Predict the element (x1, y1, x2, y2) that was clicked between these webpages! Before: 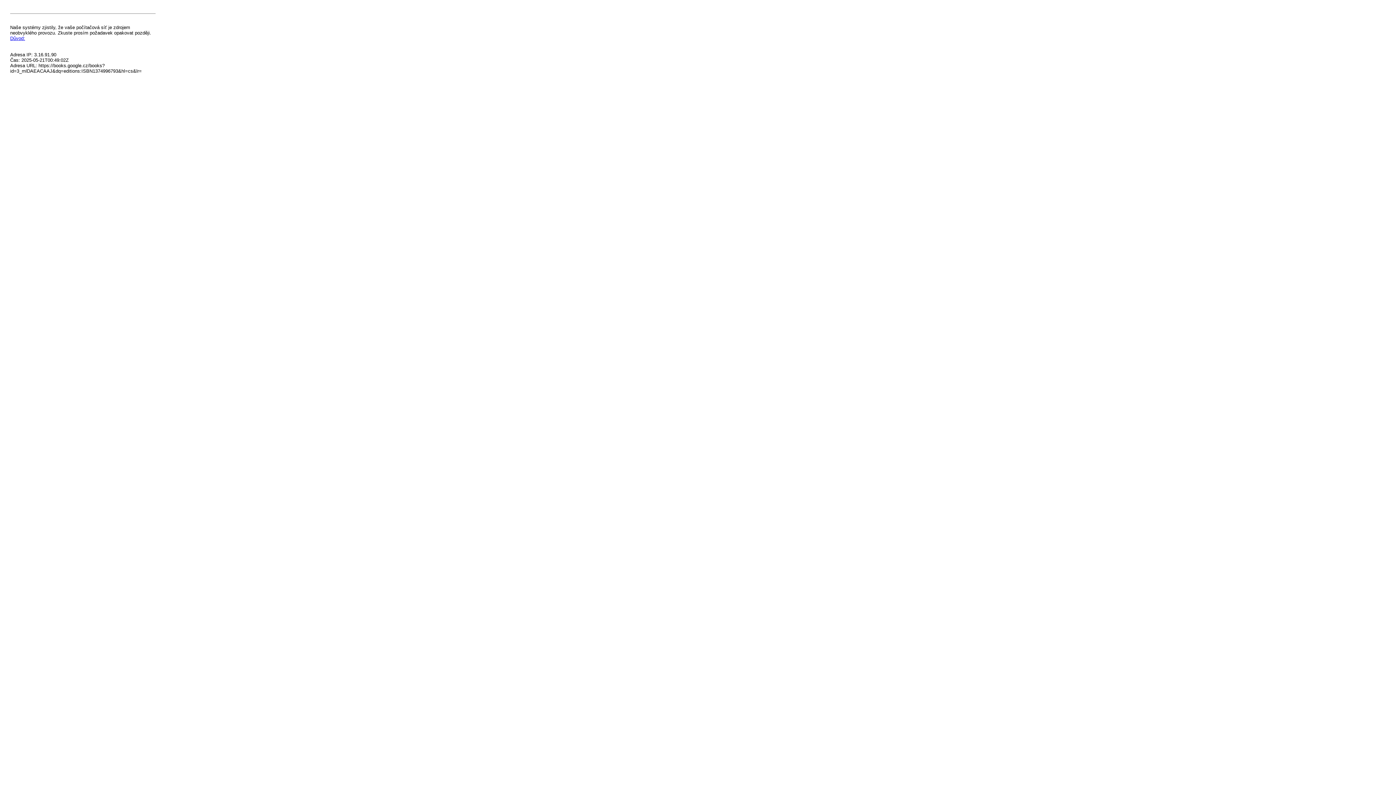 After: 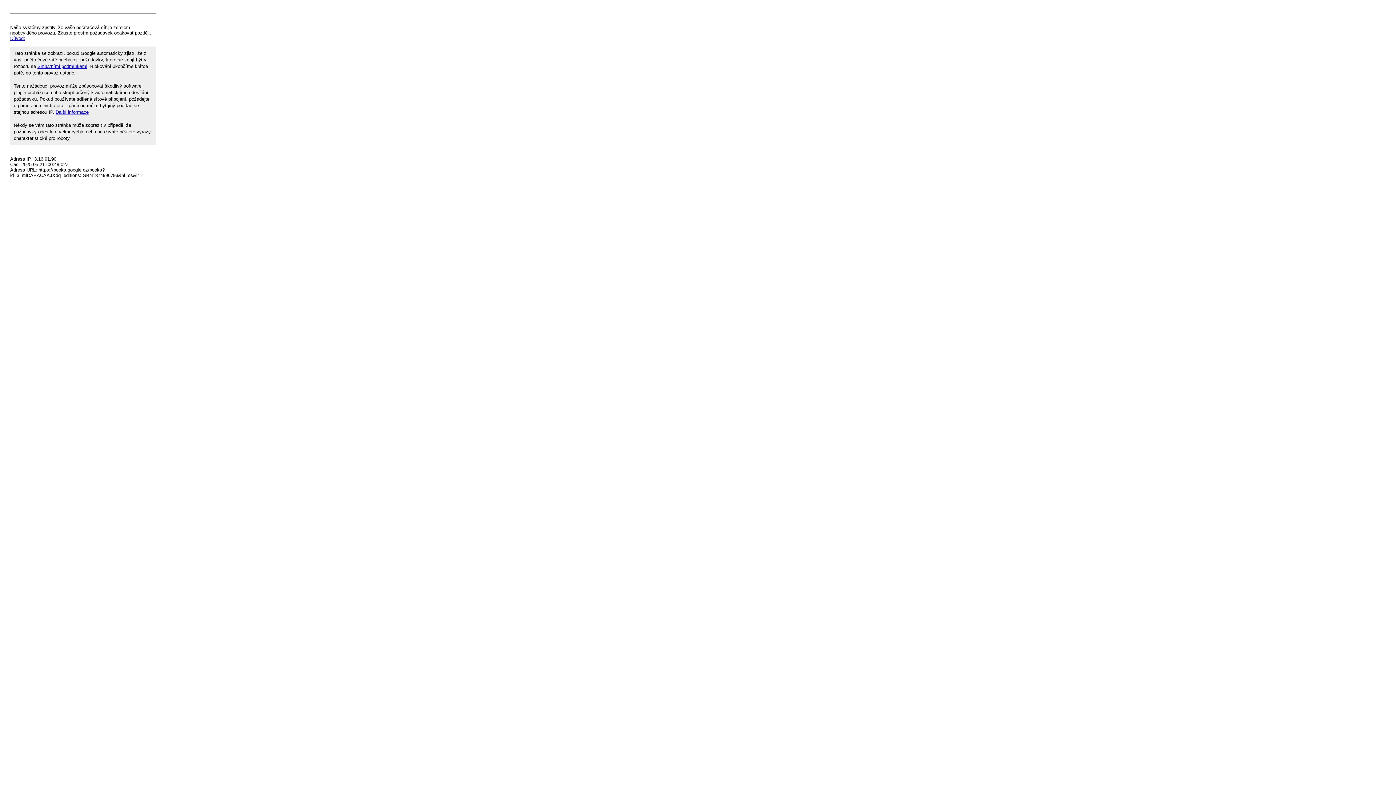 Action: label: Důvod: bbox: (10, 35, 25, 41)